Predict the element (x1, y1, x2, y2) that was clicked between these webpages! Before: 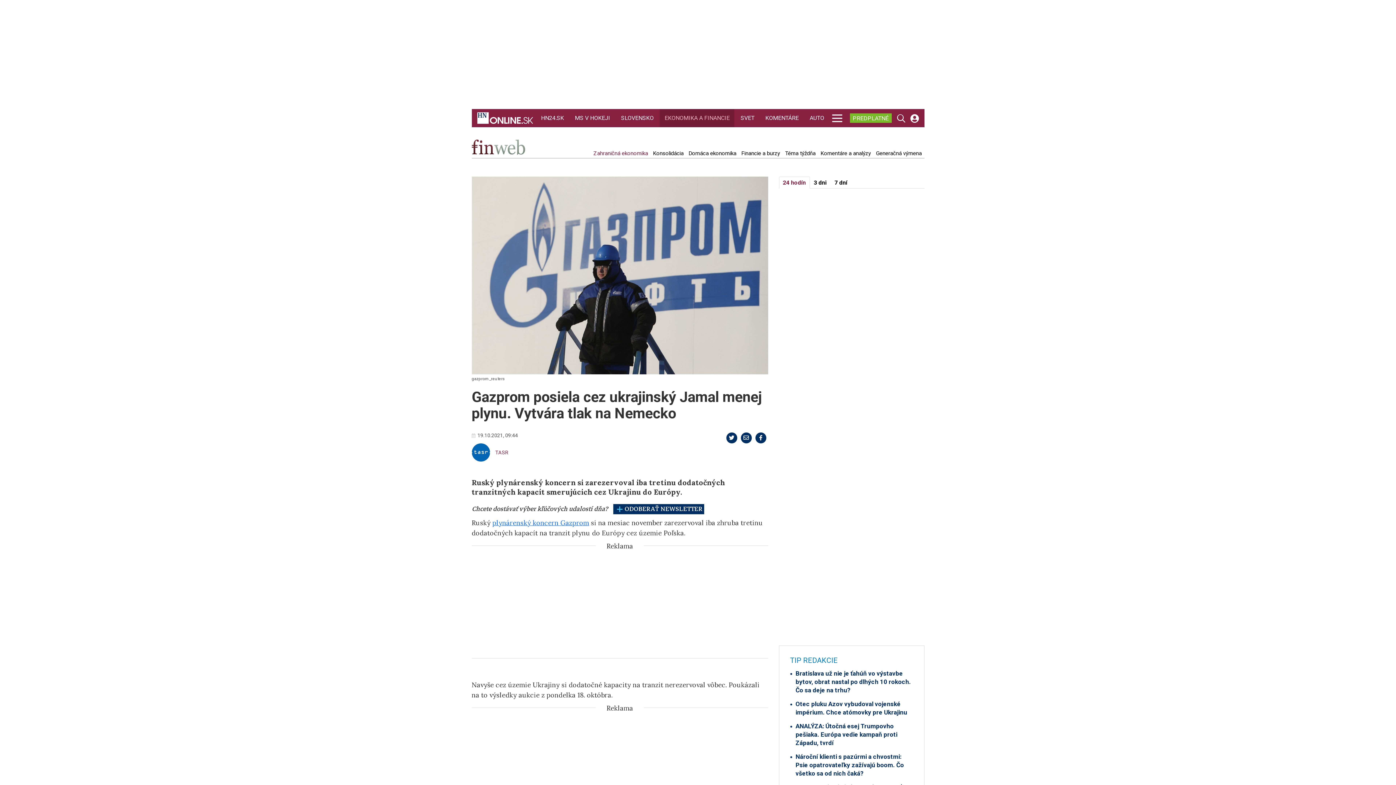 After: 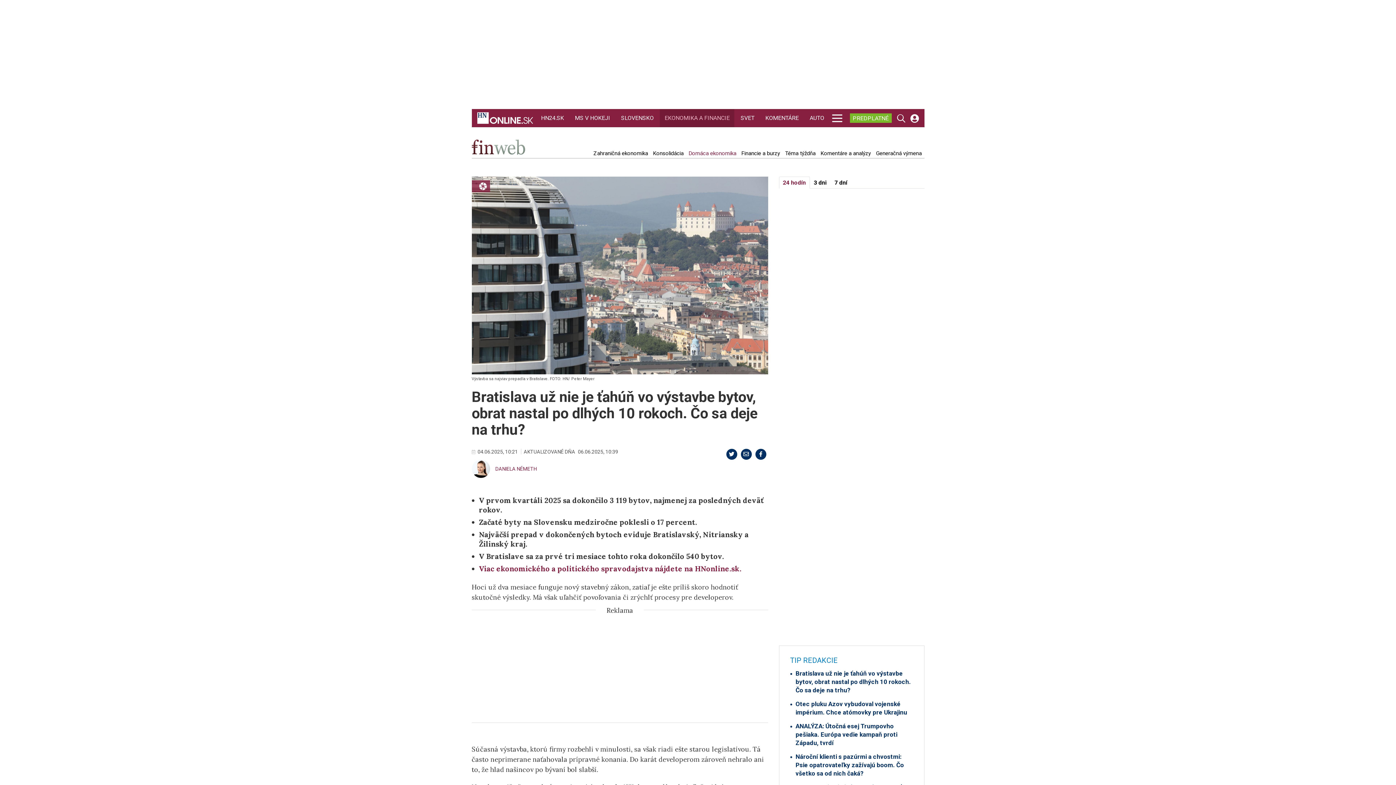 Action: bbox: (790, 669, 913, 694) label: Bratislava už nie je ťahúň vo výstavbe bytov, obrat nastal po dlhých 10 rokoch. Čo sa deje na trhu?